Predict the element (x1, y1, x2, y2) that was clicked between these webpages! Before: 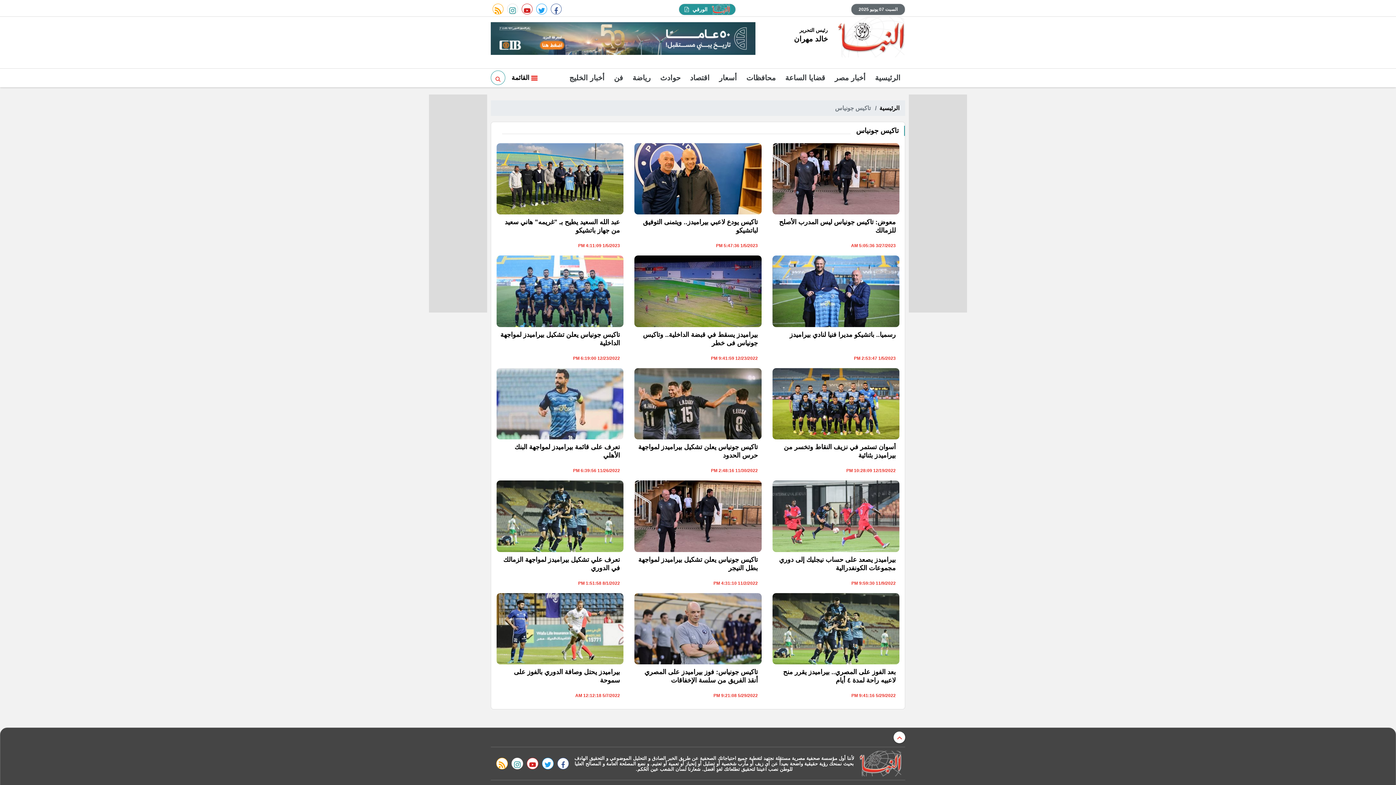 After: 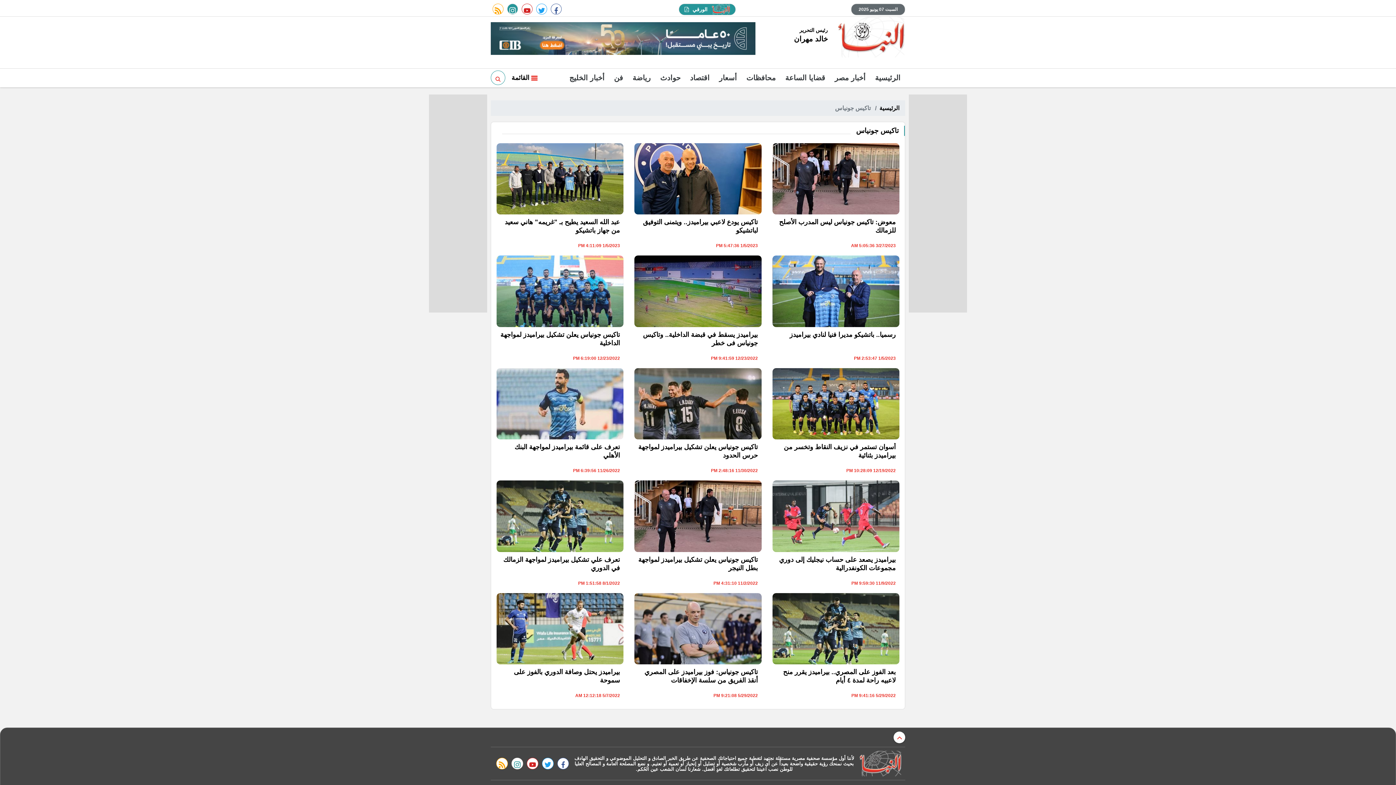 Action: label: instagram bbox: (507, 3, 518, 14)